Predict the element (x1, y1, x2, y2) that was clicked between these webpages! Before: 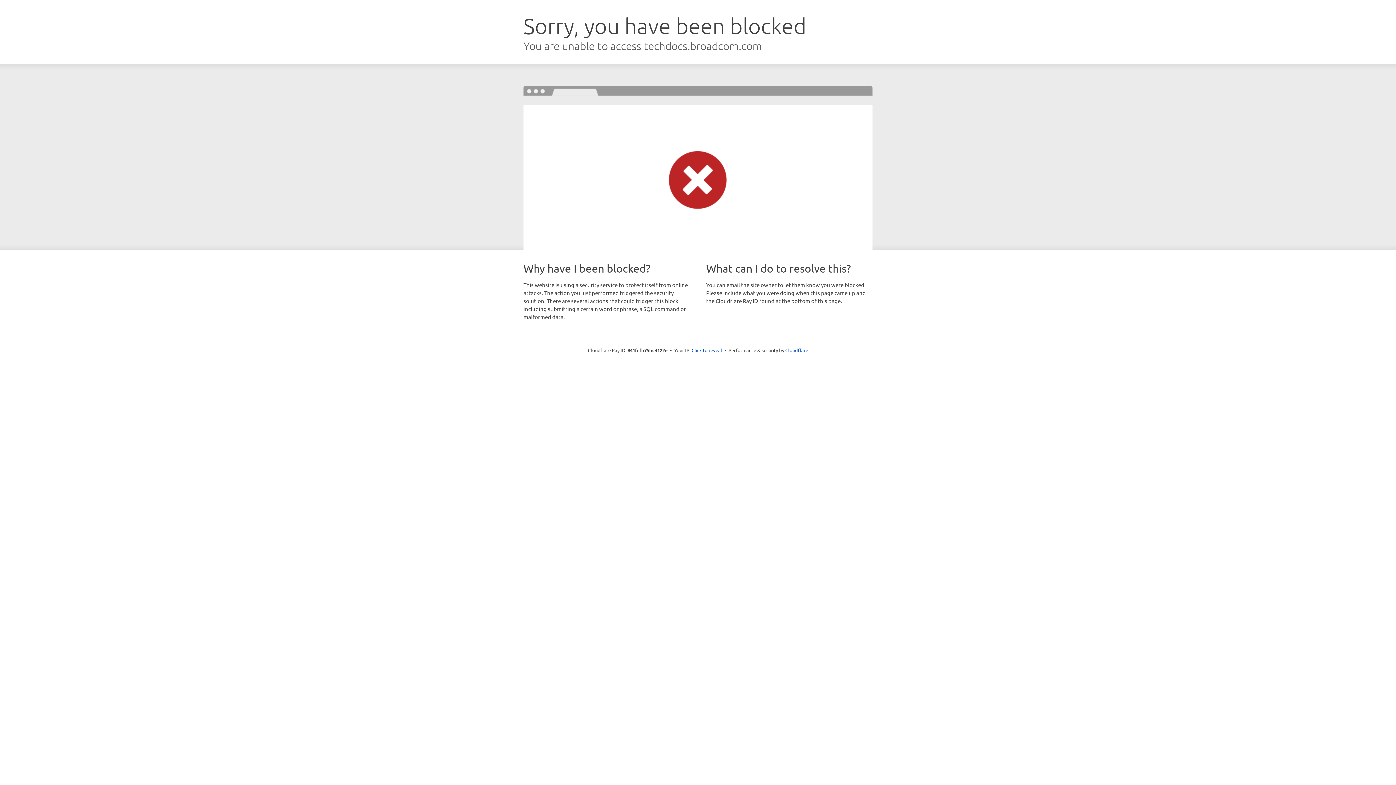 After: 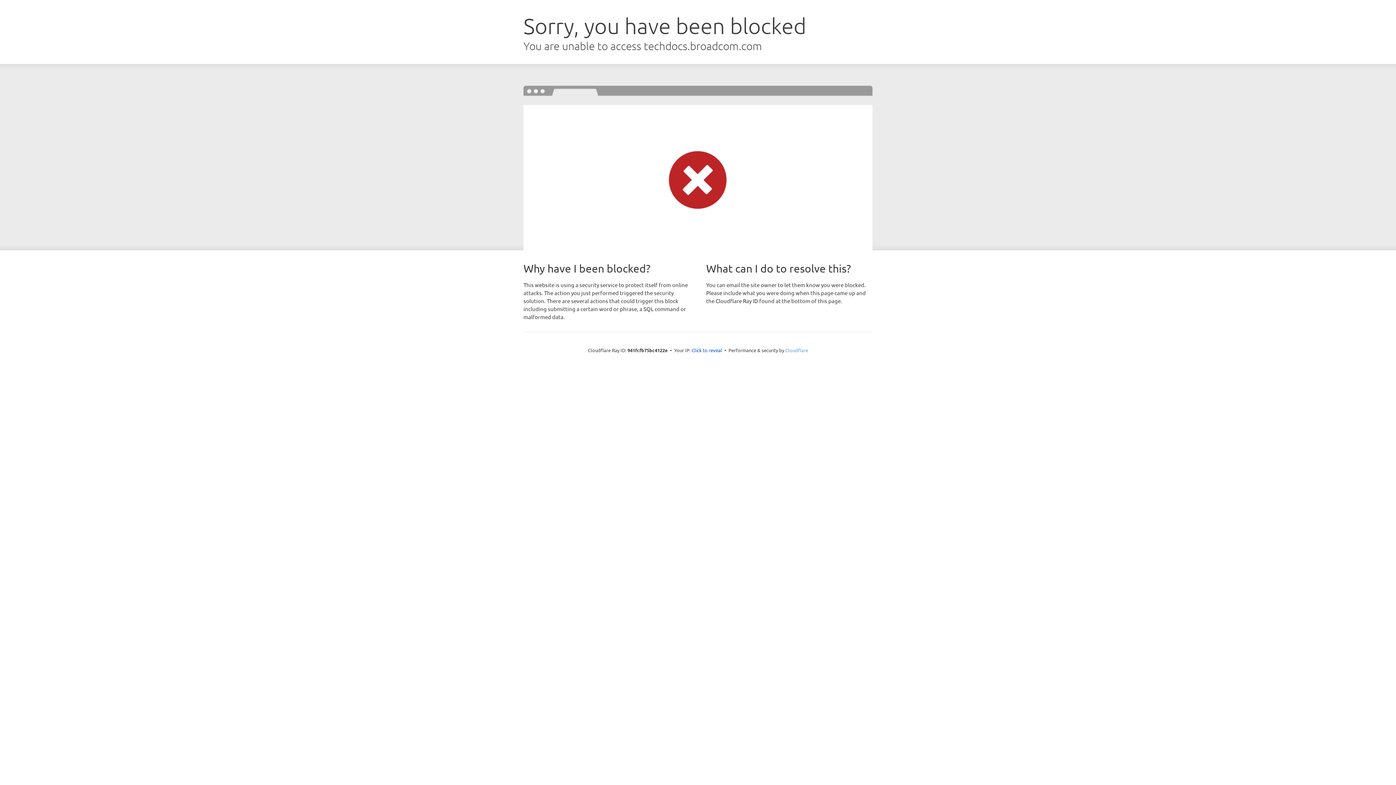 Action: label: Cloudflare bbox: (785, 347, 808, 353)